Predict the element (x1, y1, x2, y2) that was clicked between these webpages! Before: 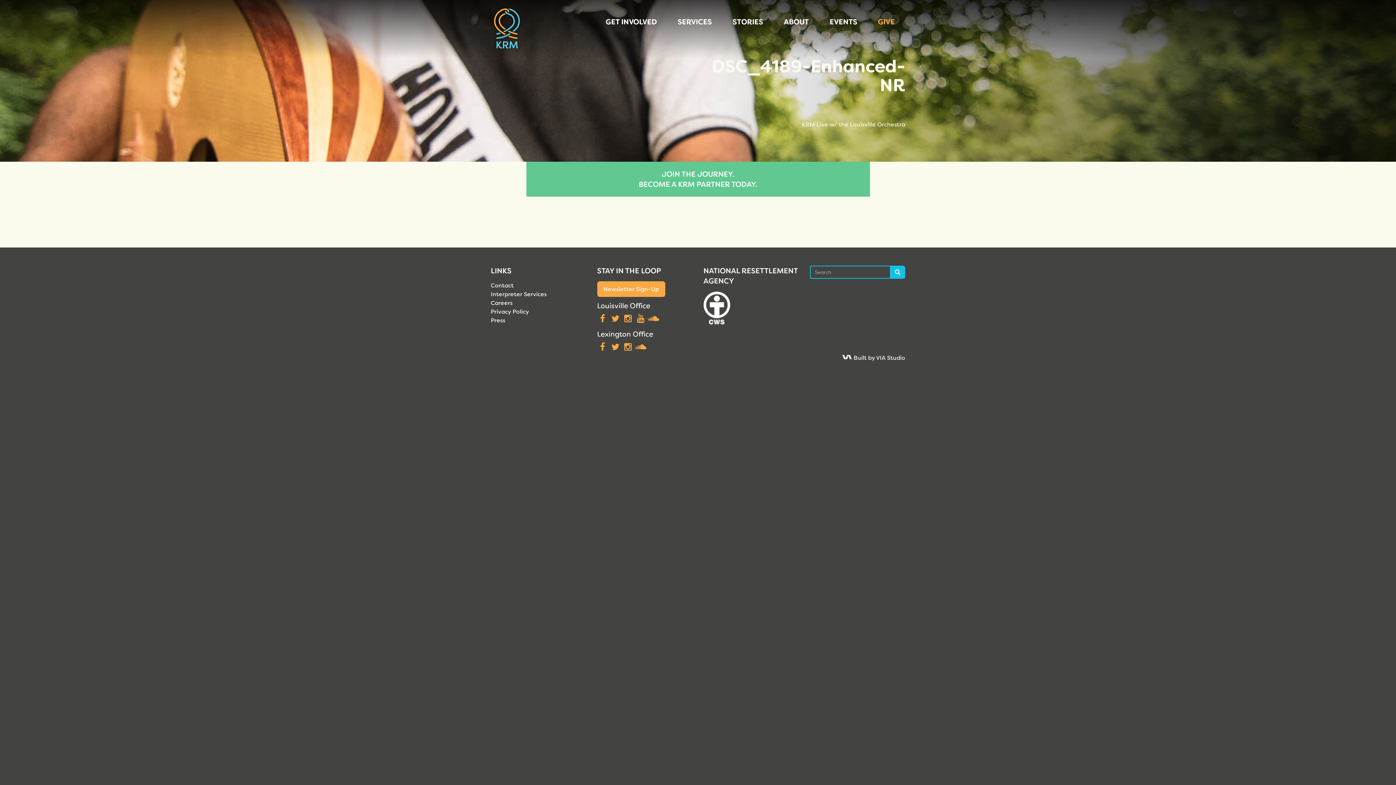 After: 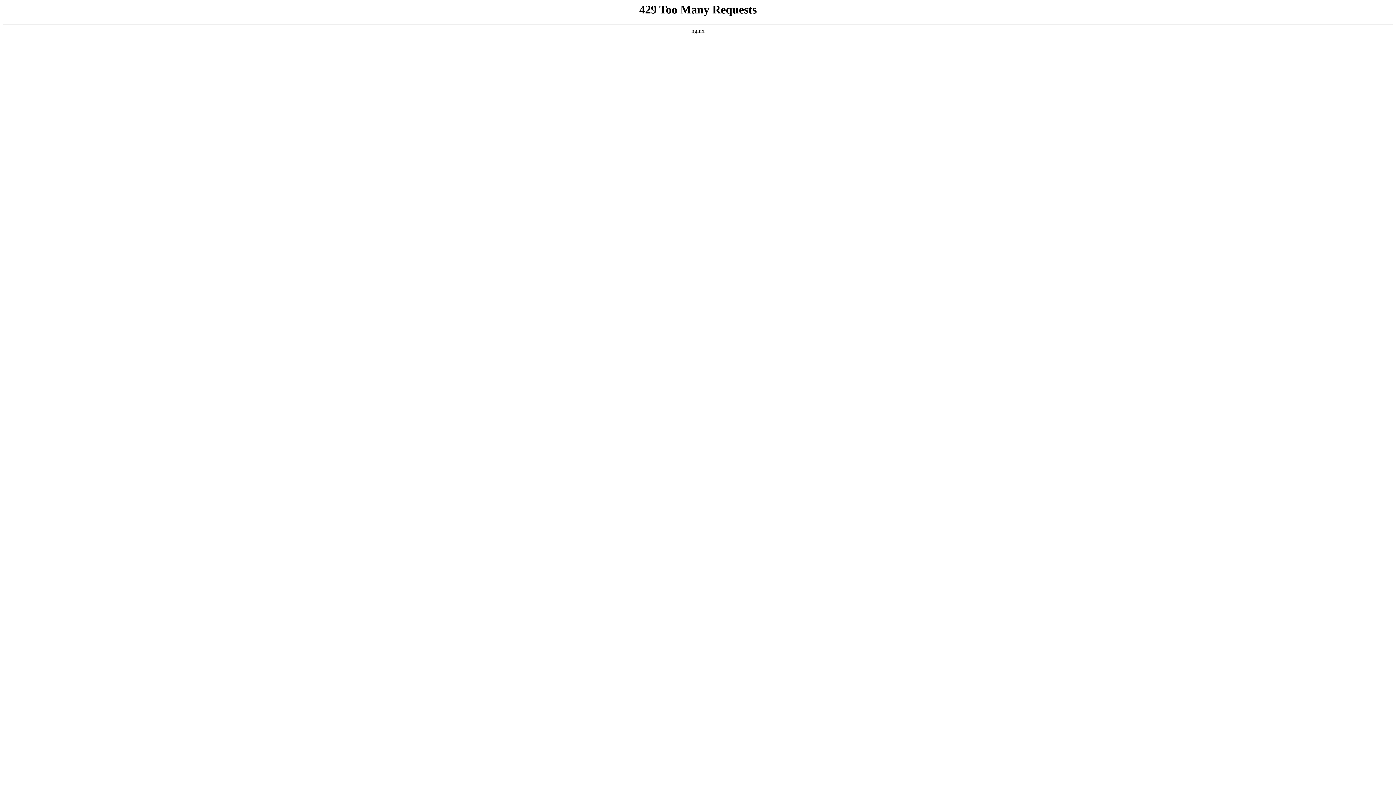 Action: bbox: (490, 281, 586, 290) label: Contact